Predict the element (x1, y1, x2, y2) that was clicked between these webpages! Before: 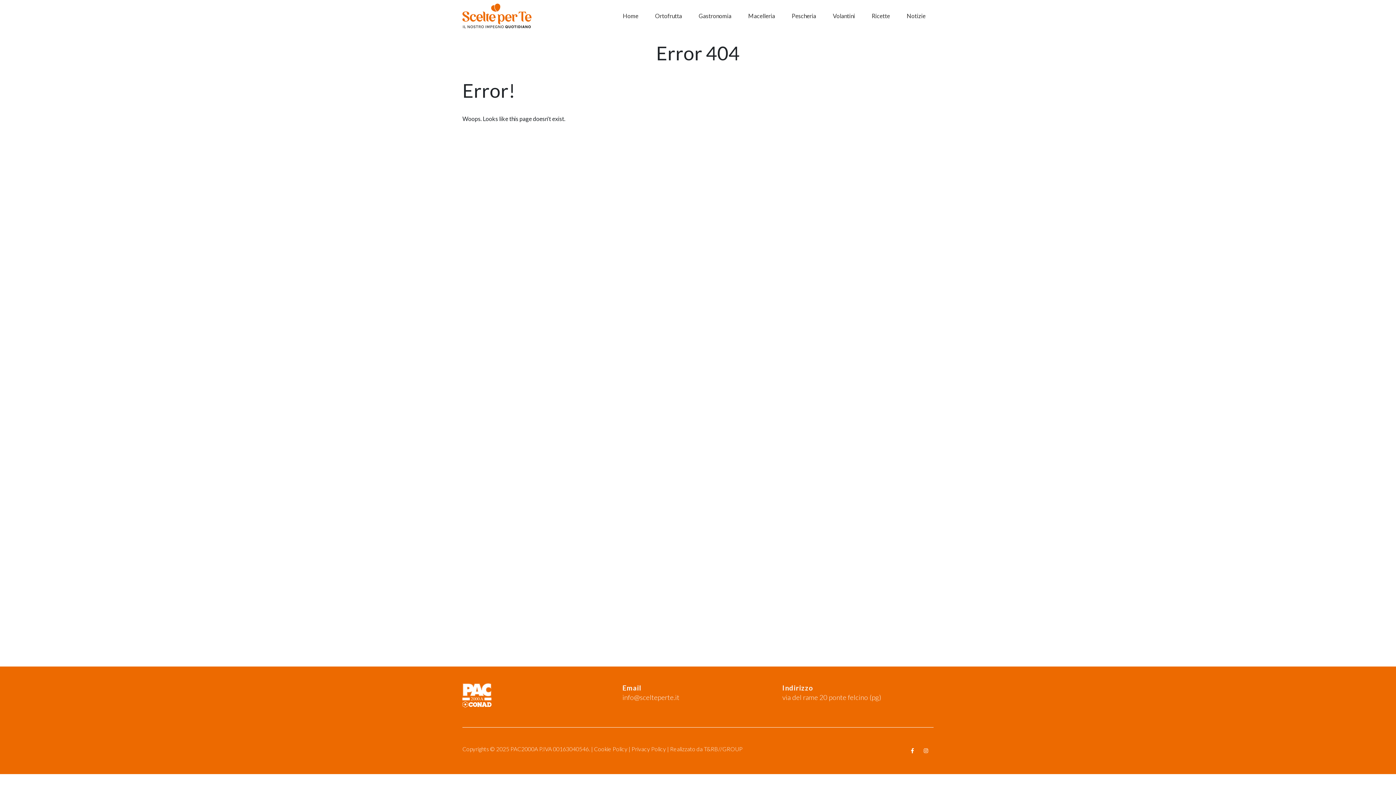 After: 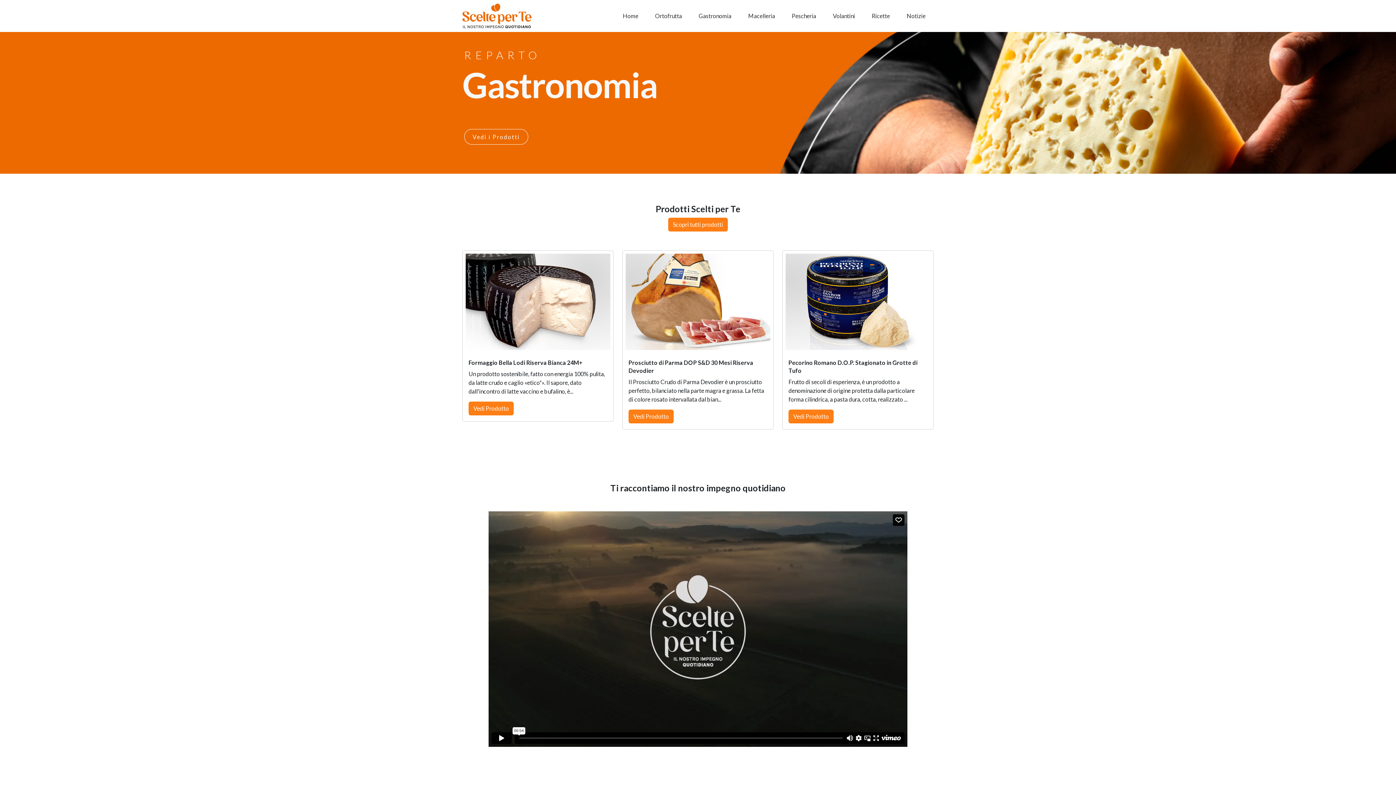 Action: label: Gastronomia bbox: (690, 11, 739, 19)